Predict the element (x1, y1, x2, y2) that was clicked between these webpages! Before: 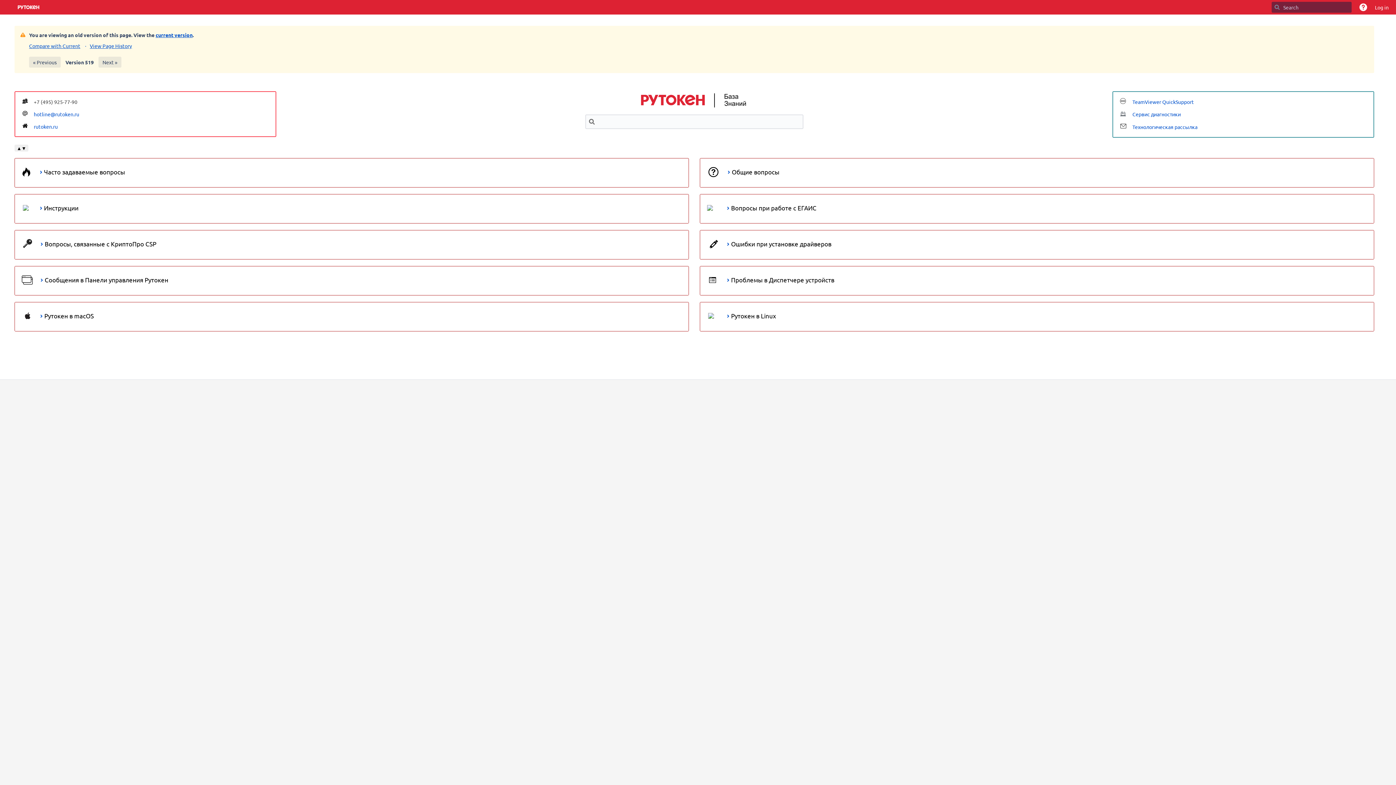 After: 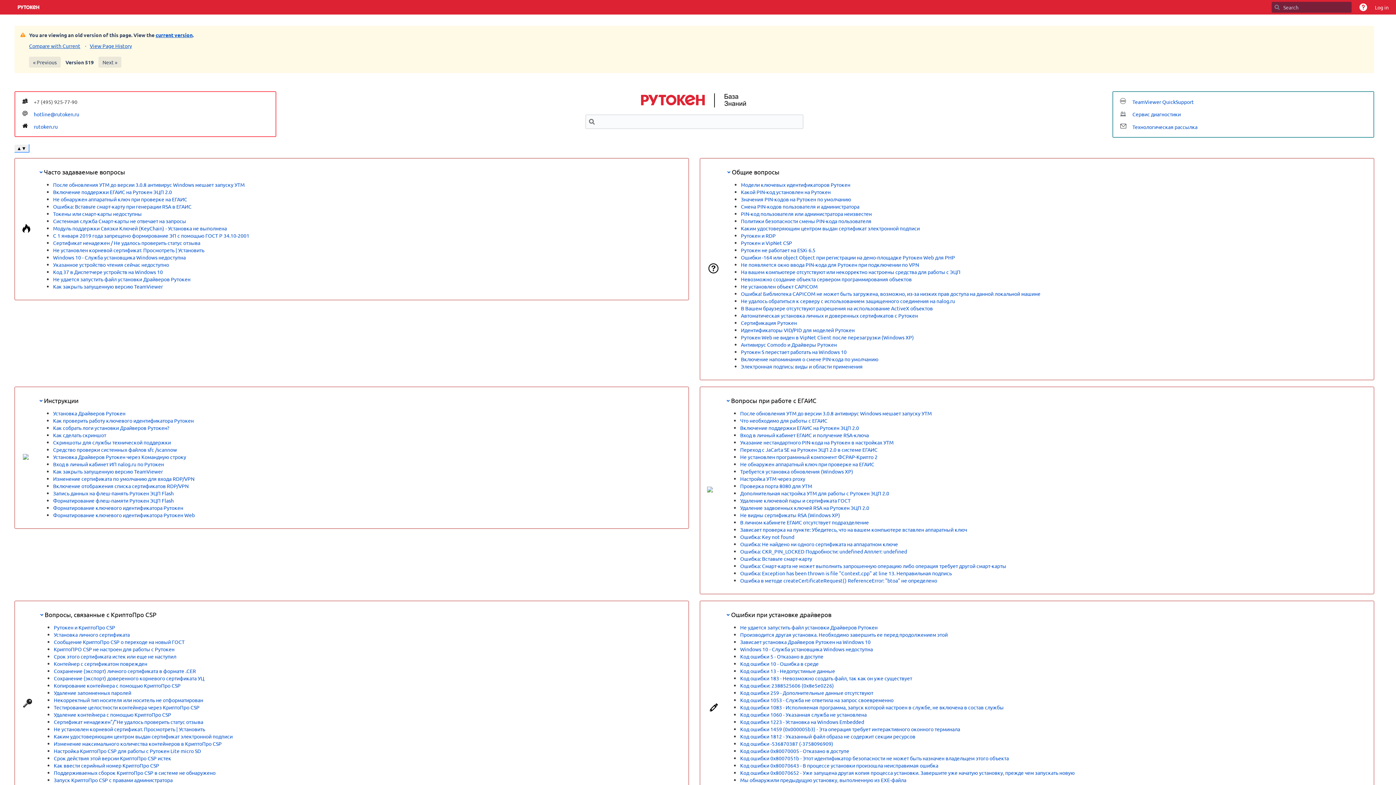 Action: bbox: (14, 144, 28, 151) label: ▲▼